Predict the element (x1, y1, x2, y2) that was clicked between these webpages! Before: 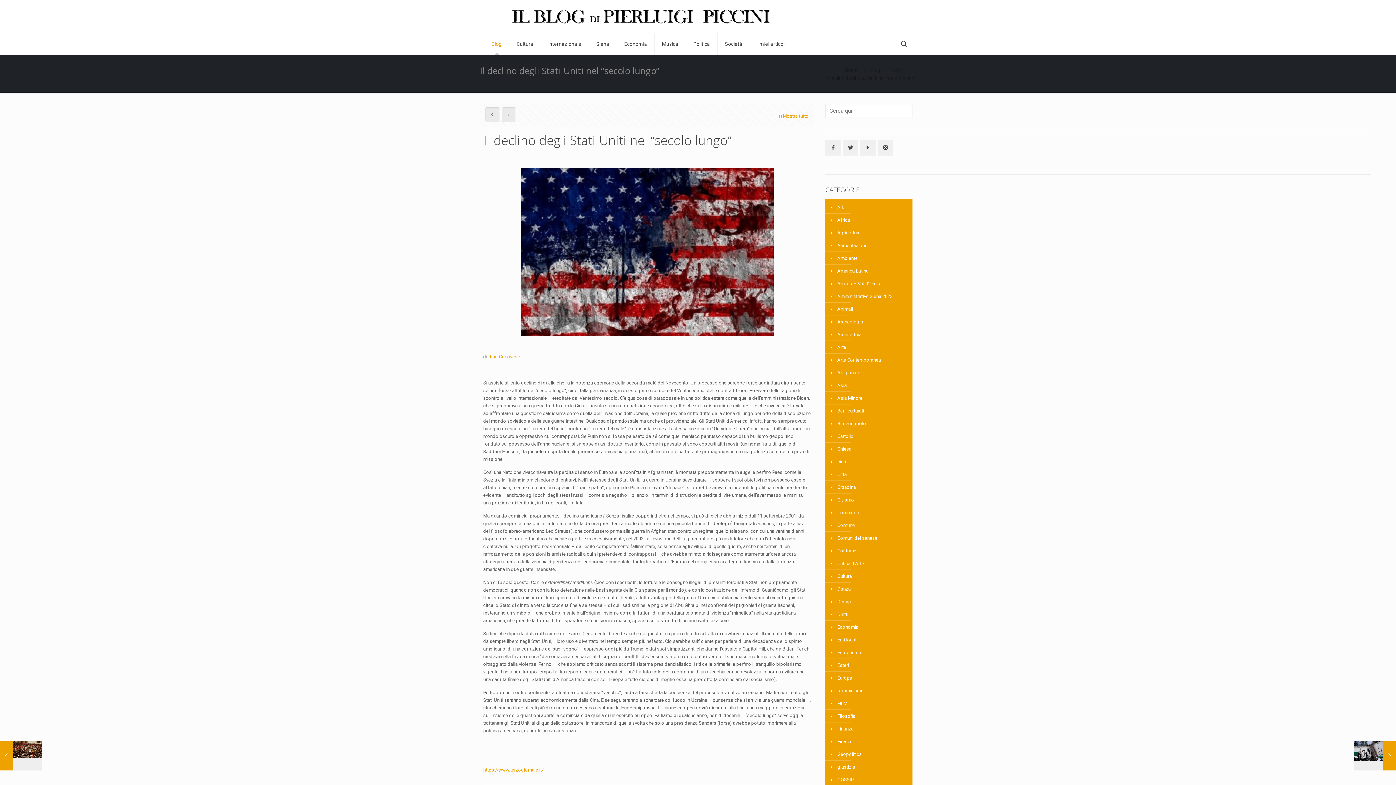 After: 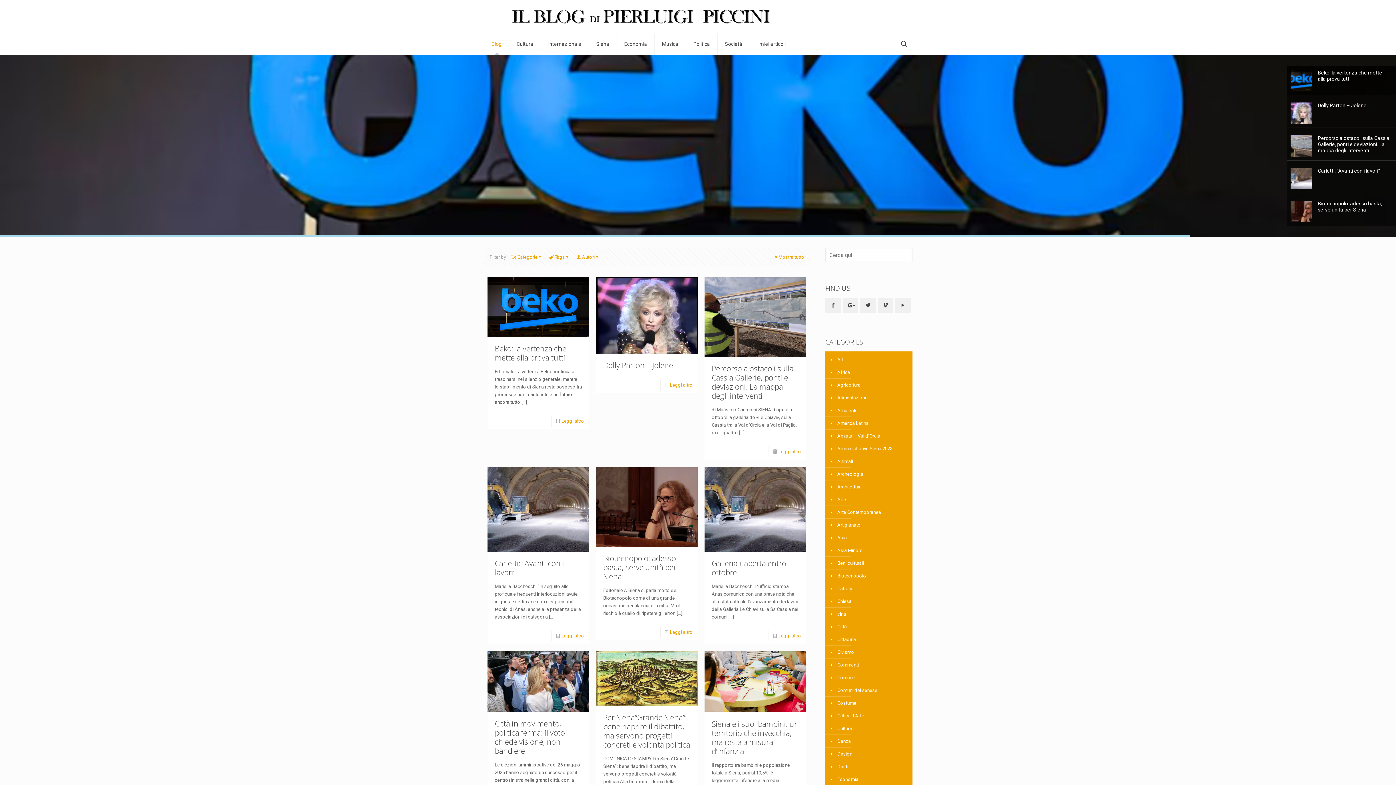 Action: bbox: (495, 0, 787, 32)